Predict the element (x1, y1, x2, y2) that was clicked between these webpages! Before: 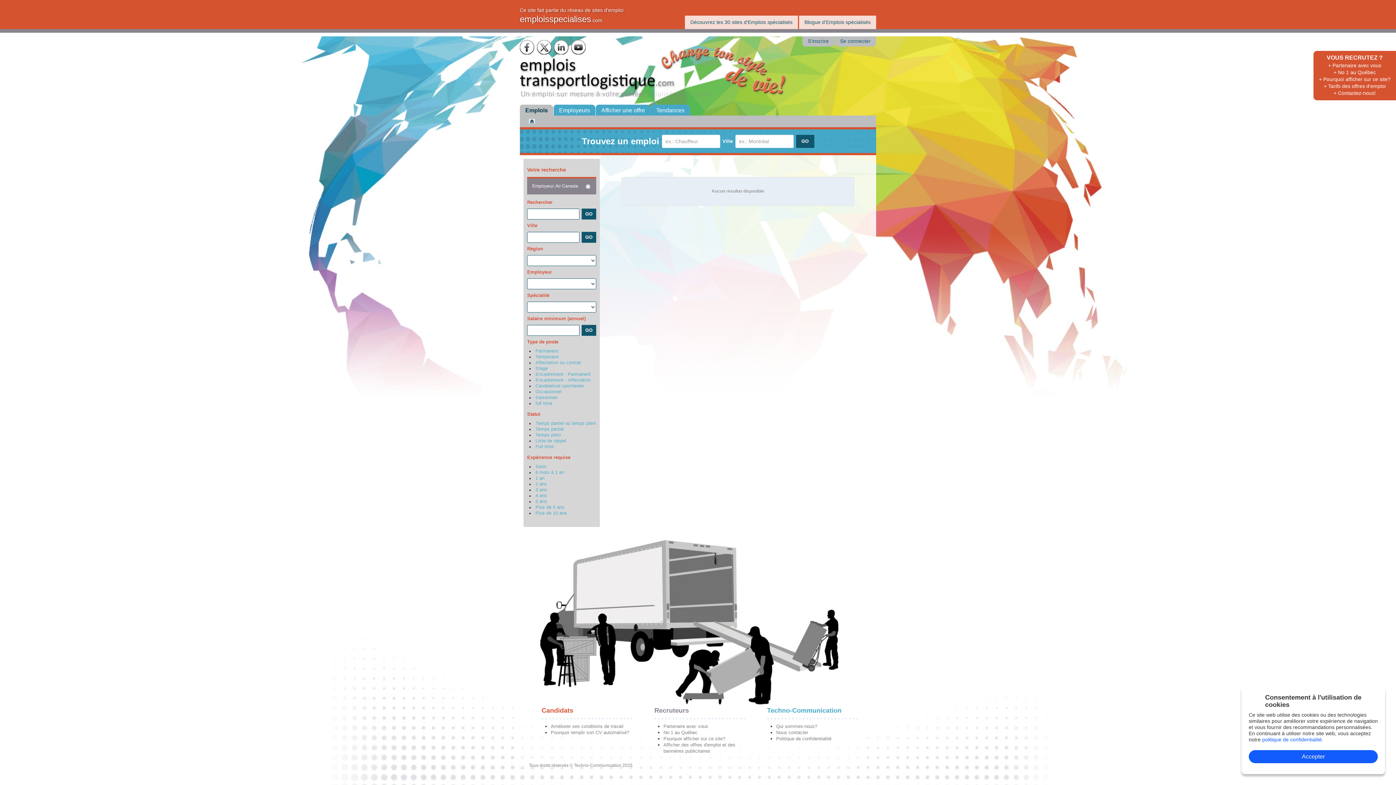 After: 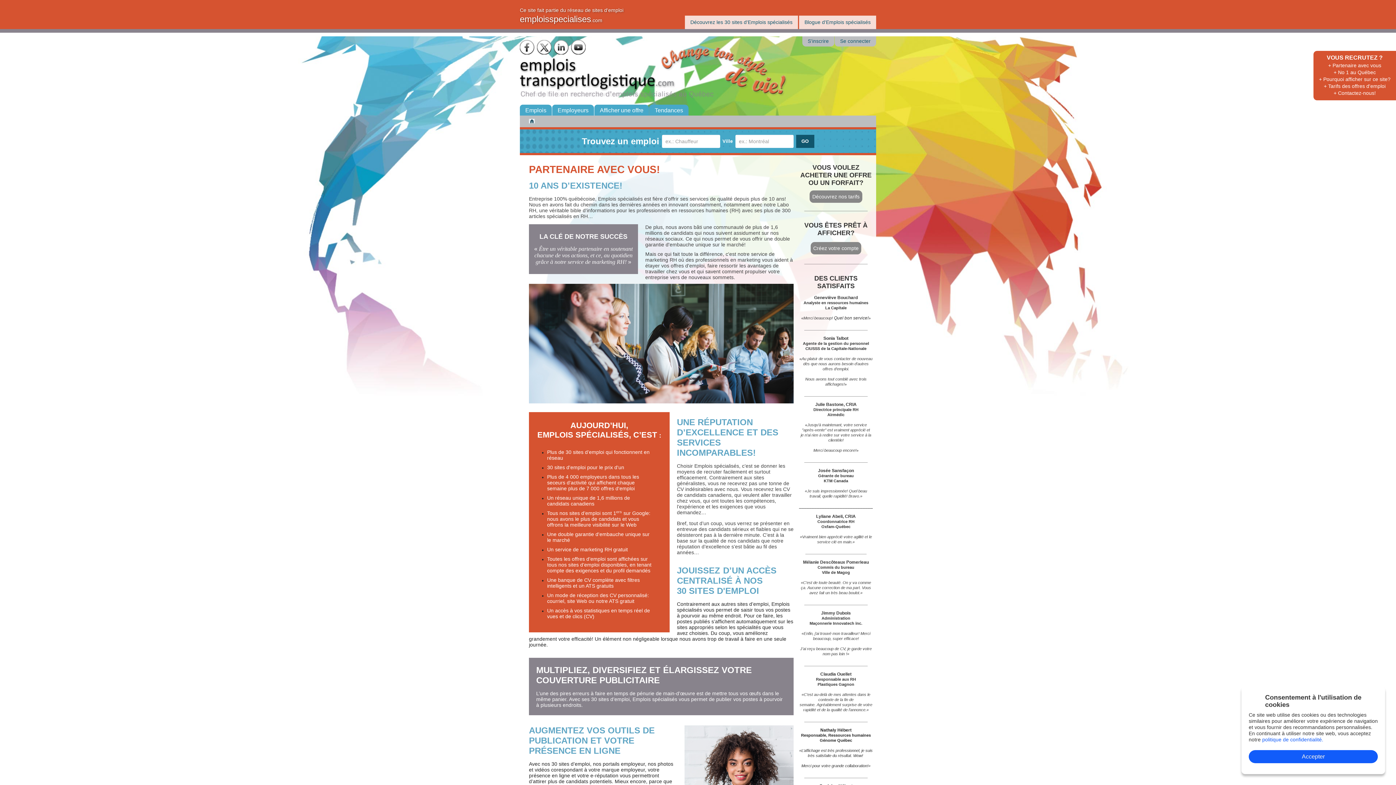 Action: label: + Partenaire avec vous bbox: (1319, 62, 1390, 69)